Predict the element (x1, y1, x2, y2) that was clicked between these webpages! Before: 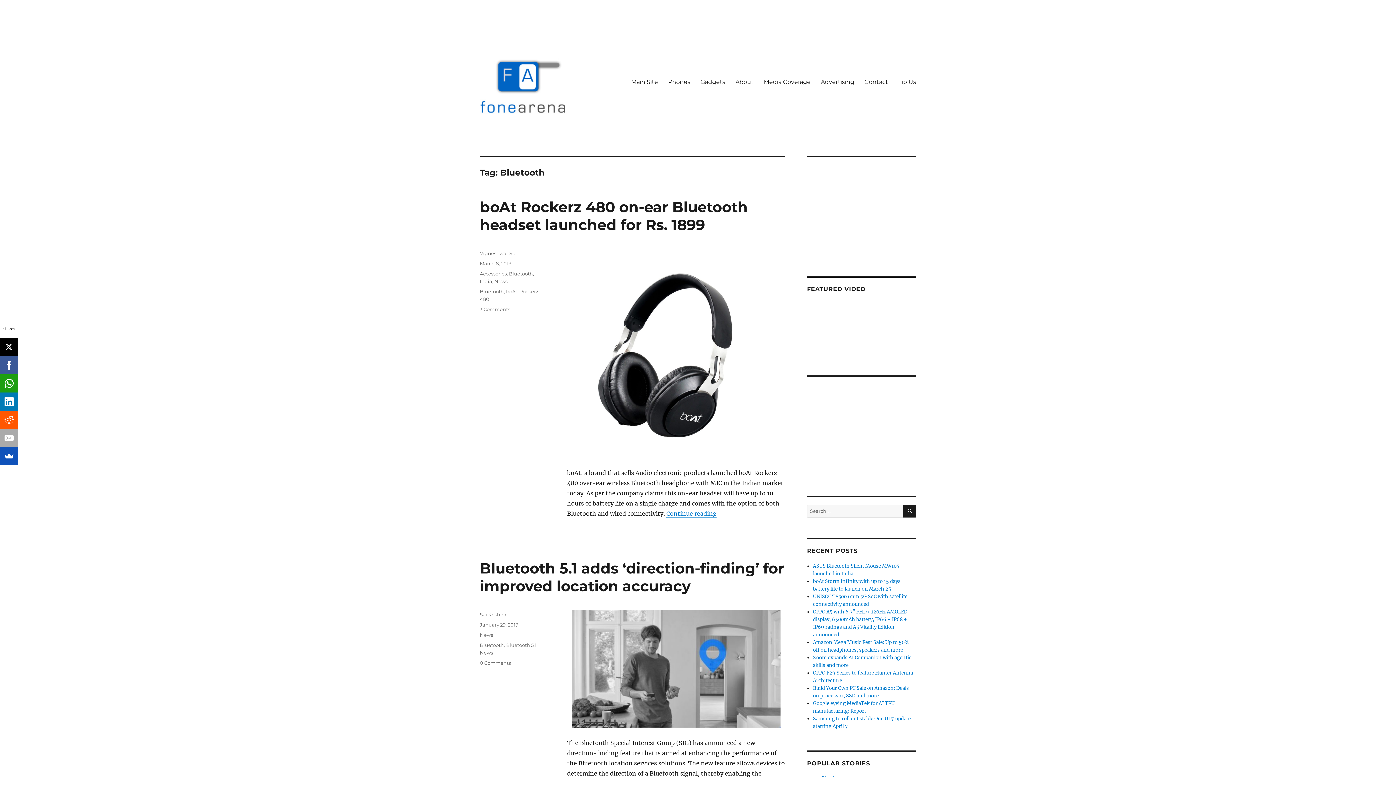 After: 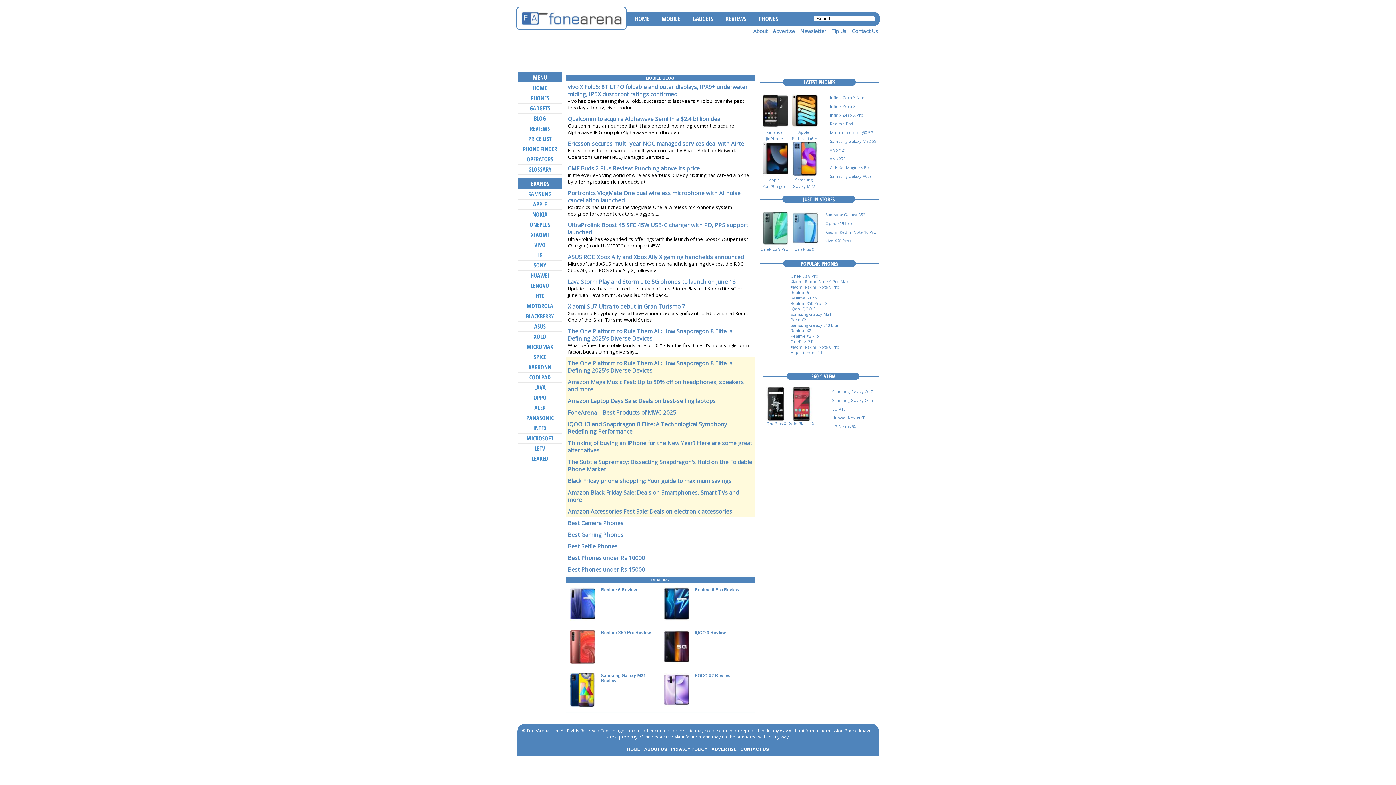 Action: label: Main Site bbox: (626, 74, 663, 89)